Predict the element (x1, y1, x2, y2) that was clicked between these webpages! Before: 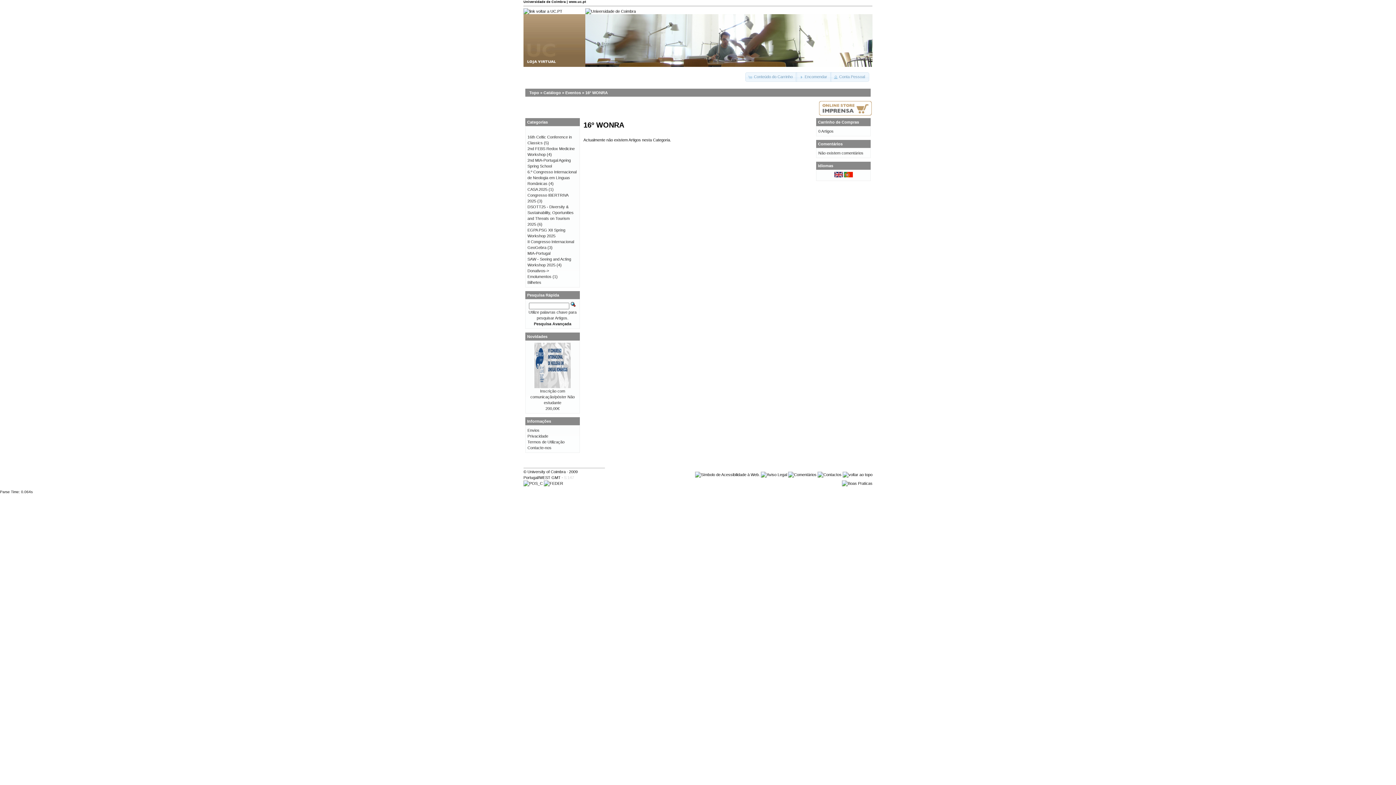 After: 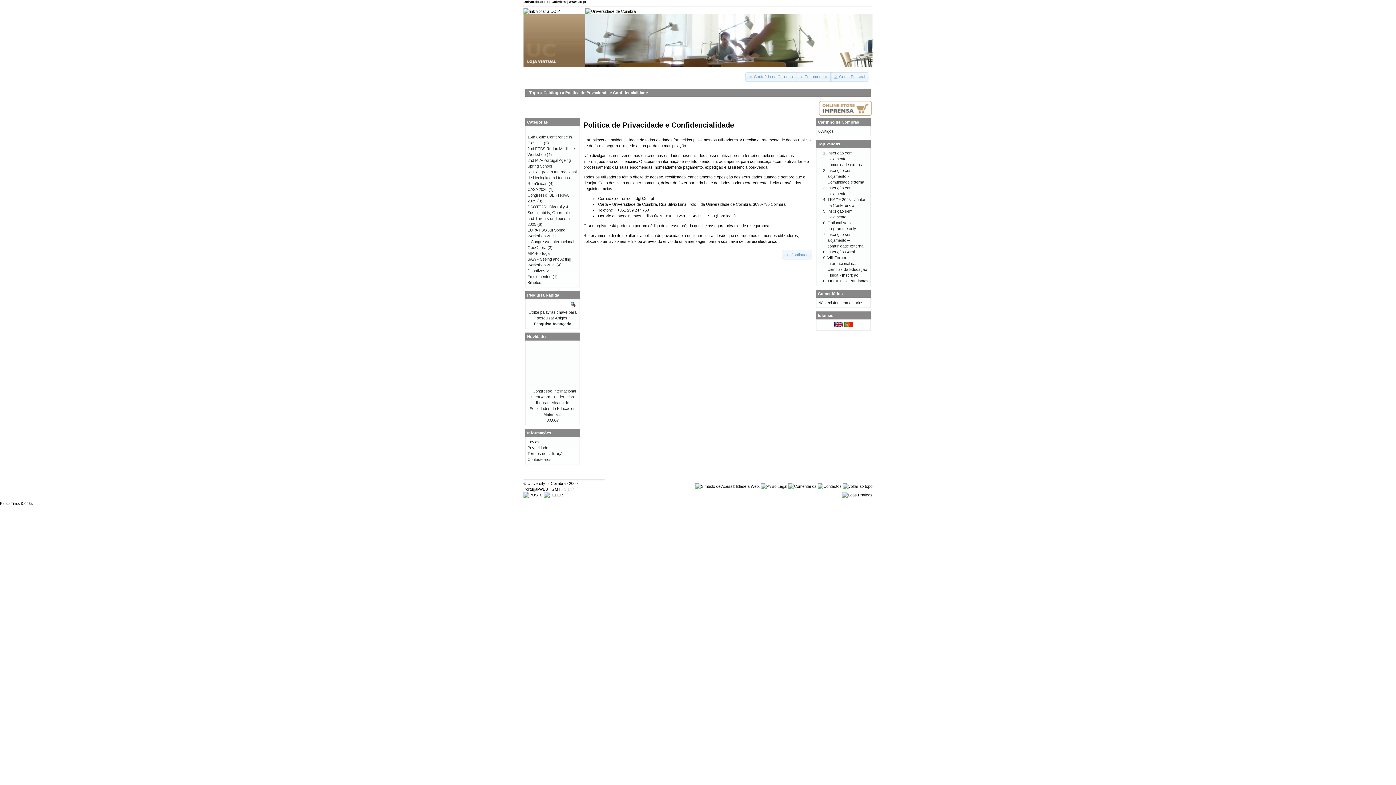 Action: label: Privacidade bbox: (527, 434, 548, 438)